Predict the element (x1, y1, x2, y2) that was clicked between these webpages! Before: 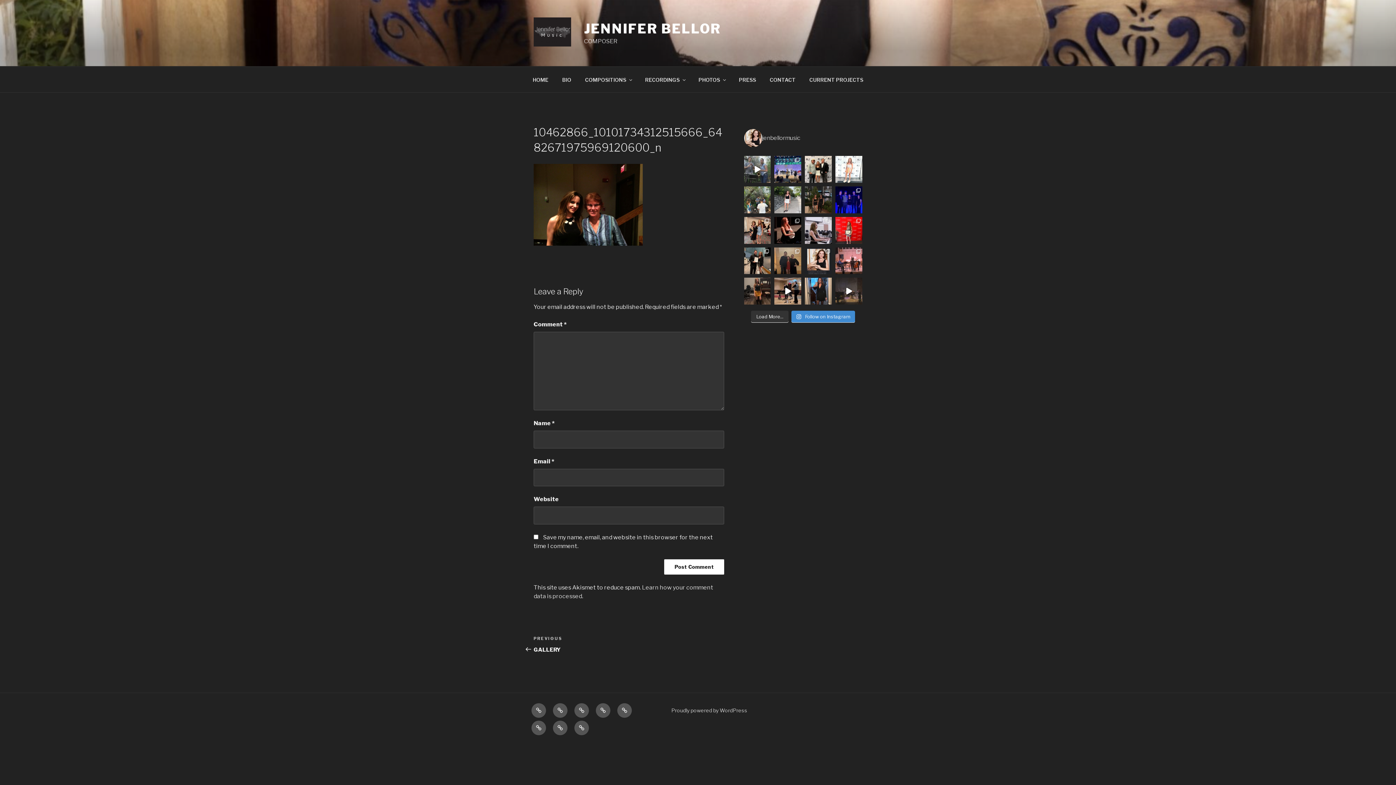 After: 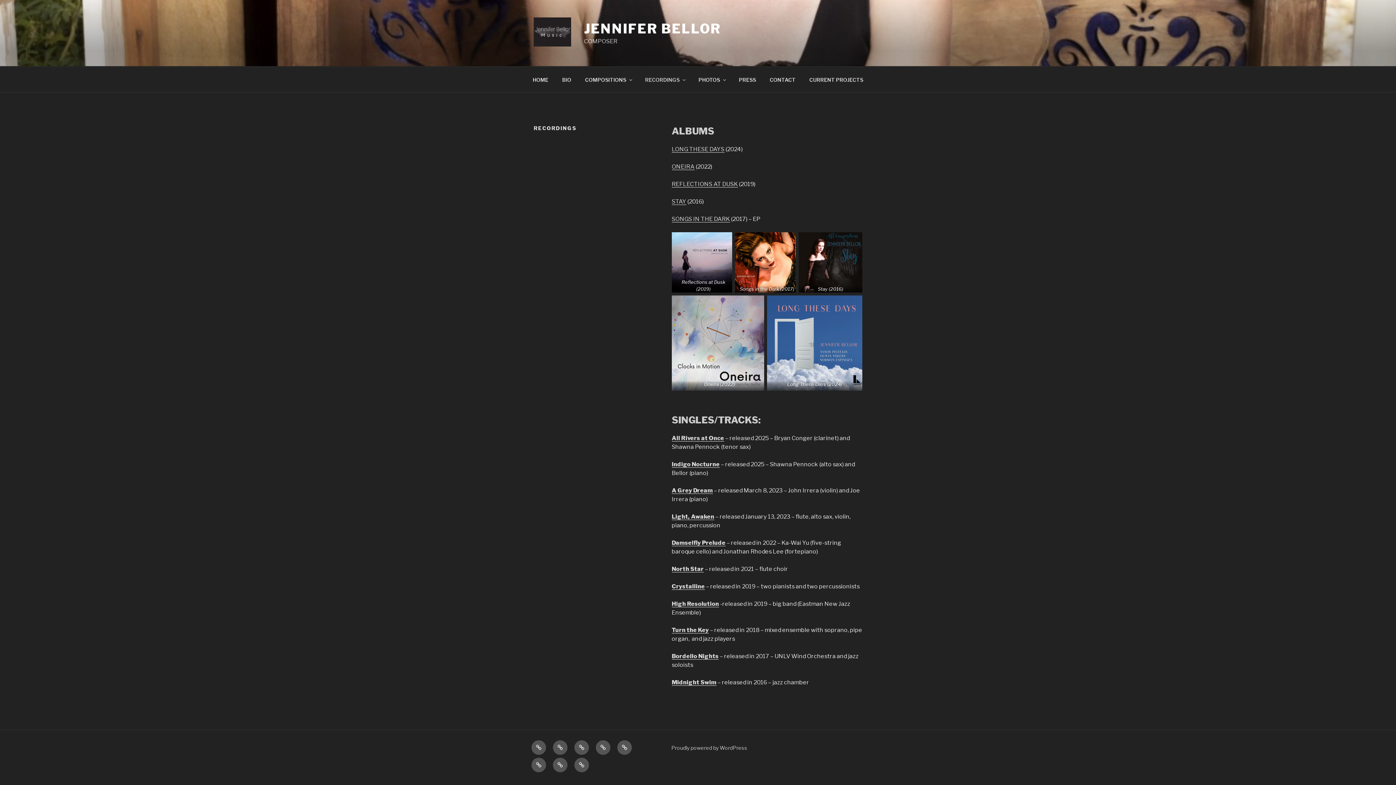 Action: label: RECORDINGS bbox: (596, 703, 610, 718)